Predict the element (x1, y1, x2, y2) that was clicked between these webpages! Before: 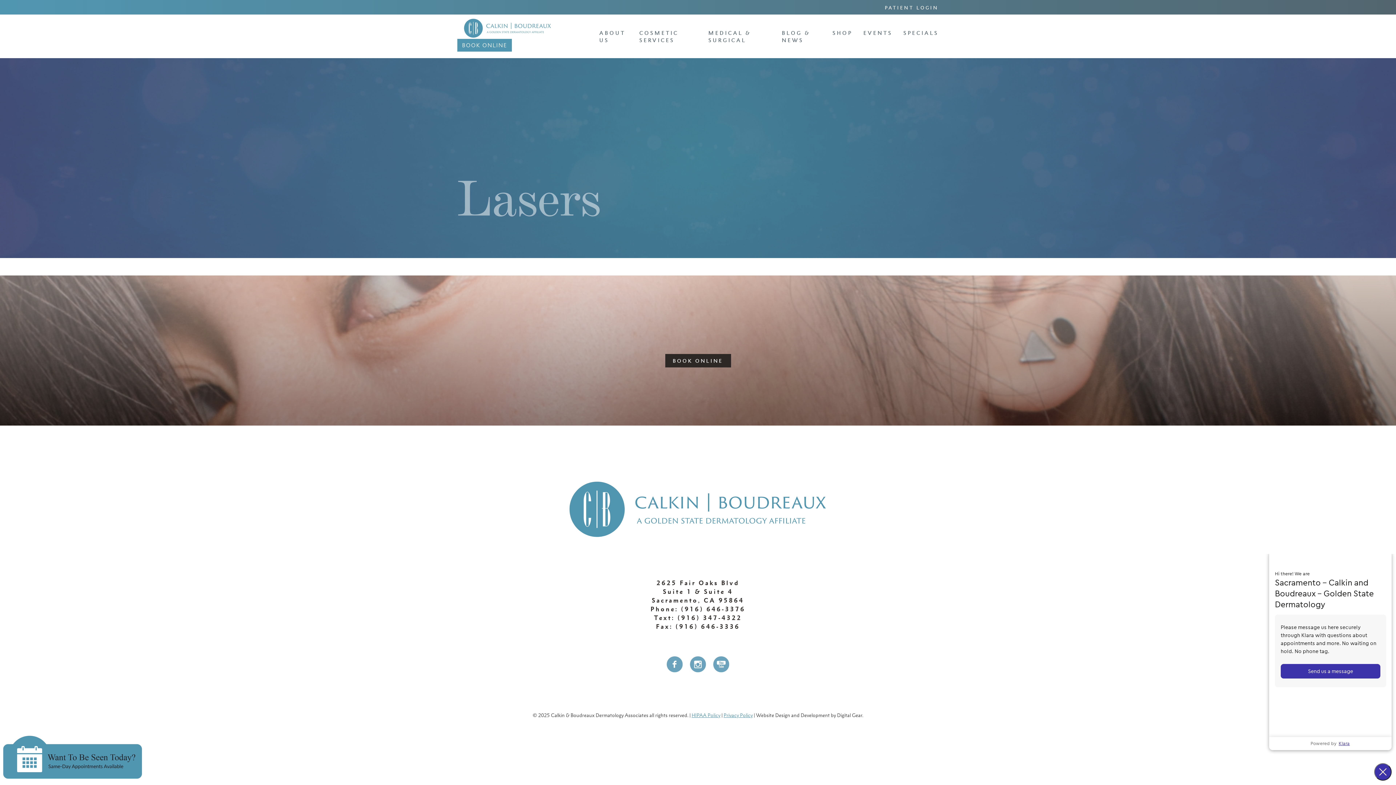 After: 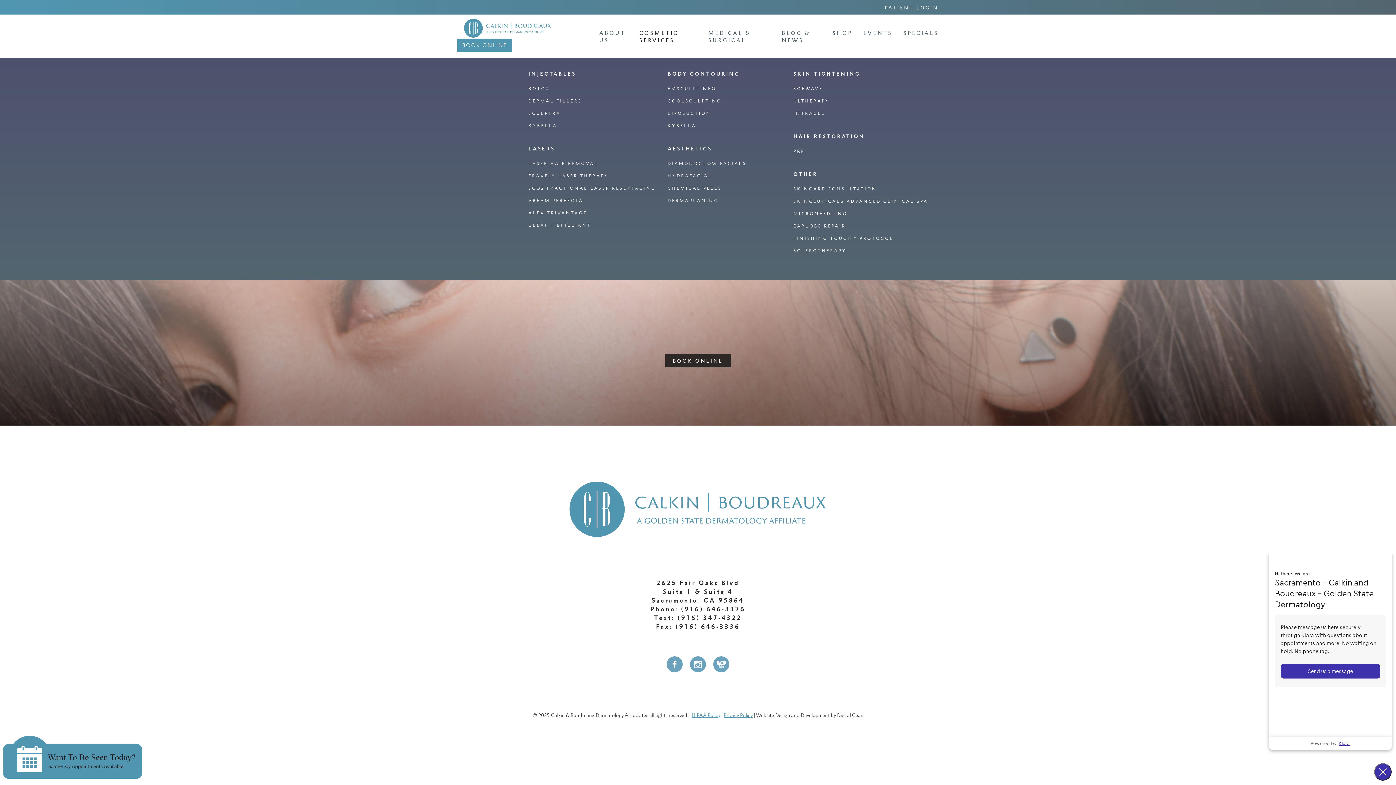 Action: label: COSMETIC SERVICES bbox: (639, 29, 697, 43)